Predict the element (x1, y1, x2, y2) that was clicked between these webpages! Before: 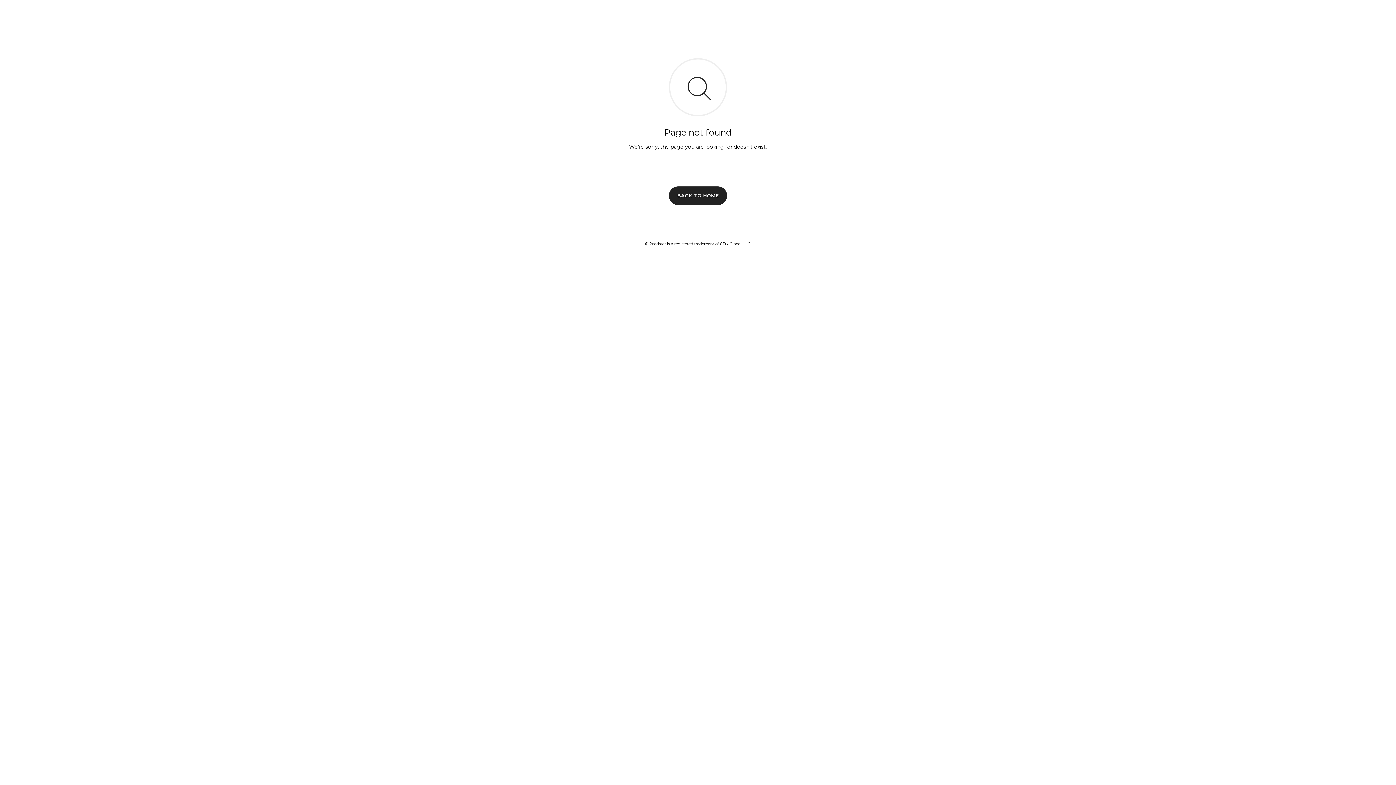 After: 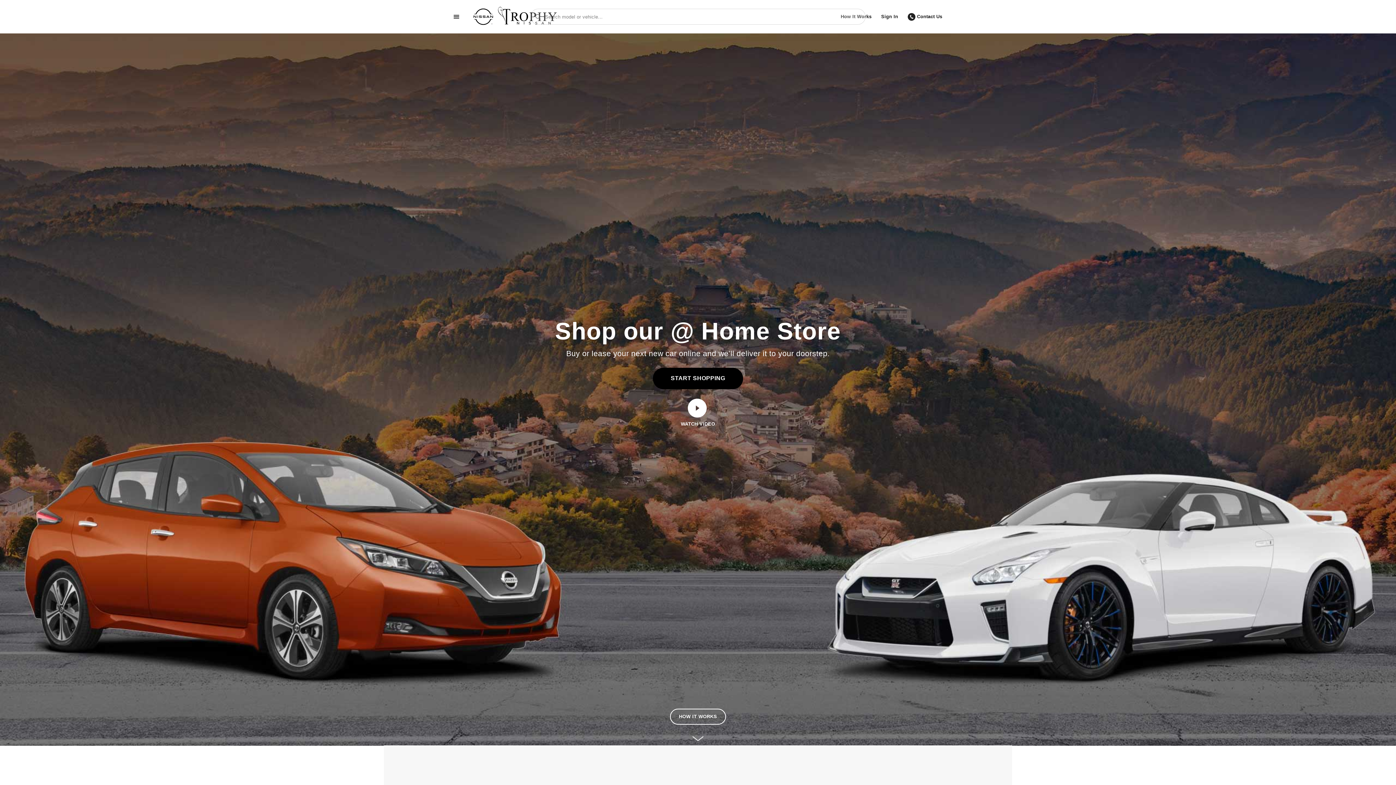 Action: bbox: (669, 186, 727, 204) label: BACK TO HOME